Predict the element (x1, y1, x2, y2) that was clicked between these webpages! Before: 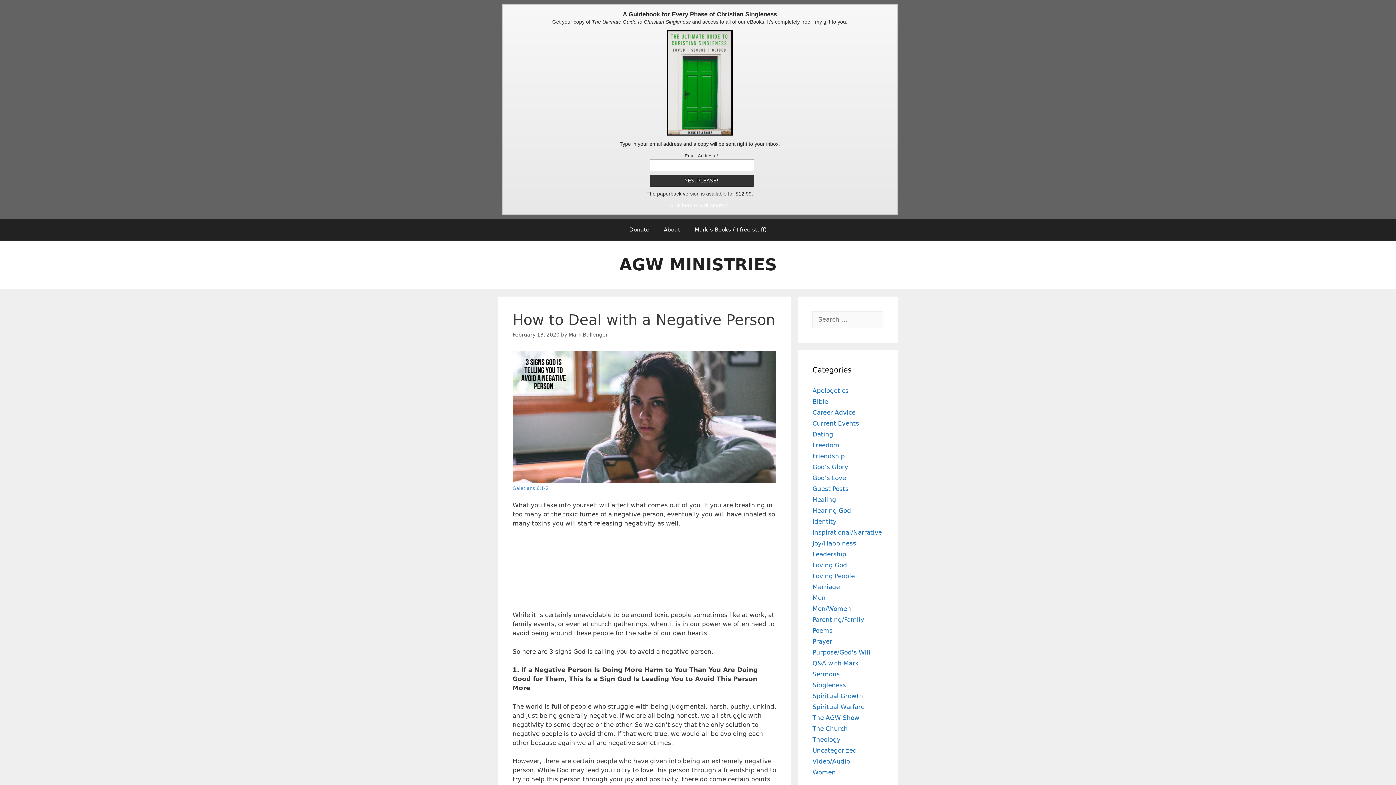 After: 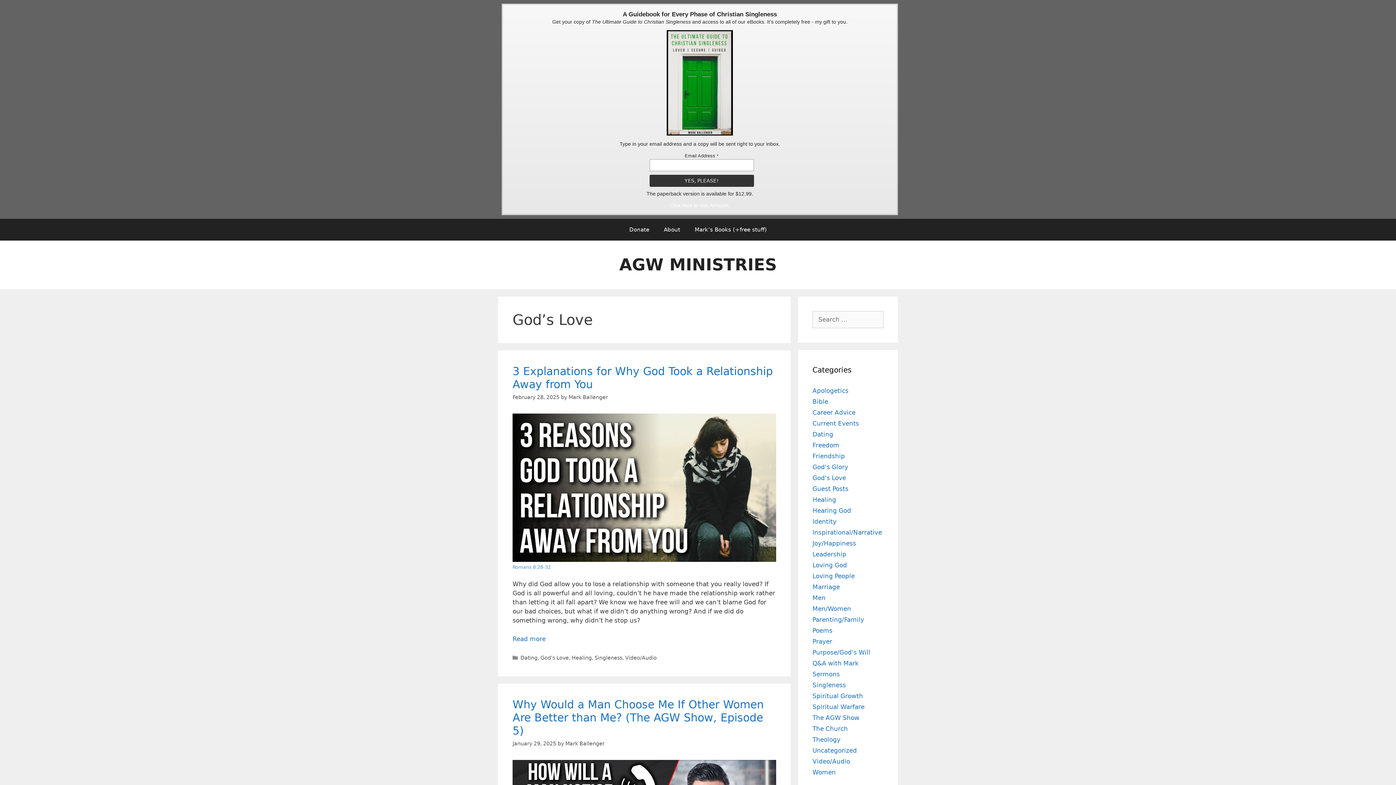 Action: bbox: (812, 474, 846, 481) label: God's Love